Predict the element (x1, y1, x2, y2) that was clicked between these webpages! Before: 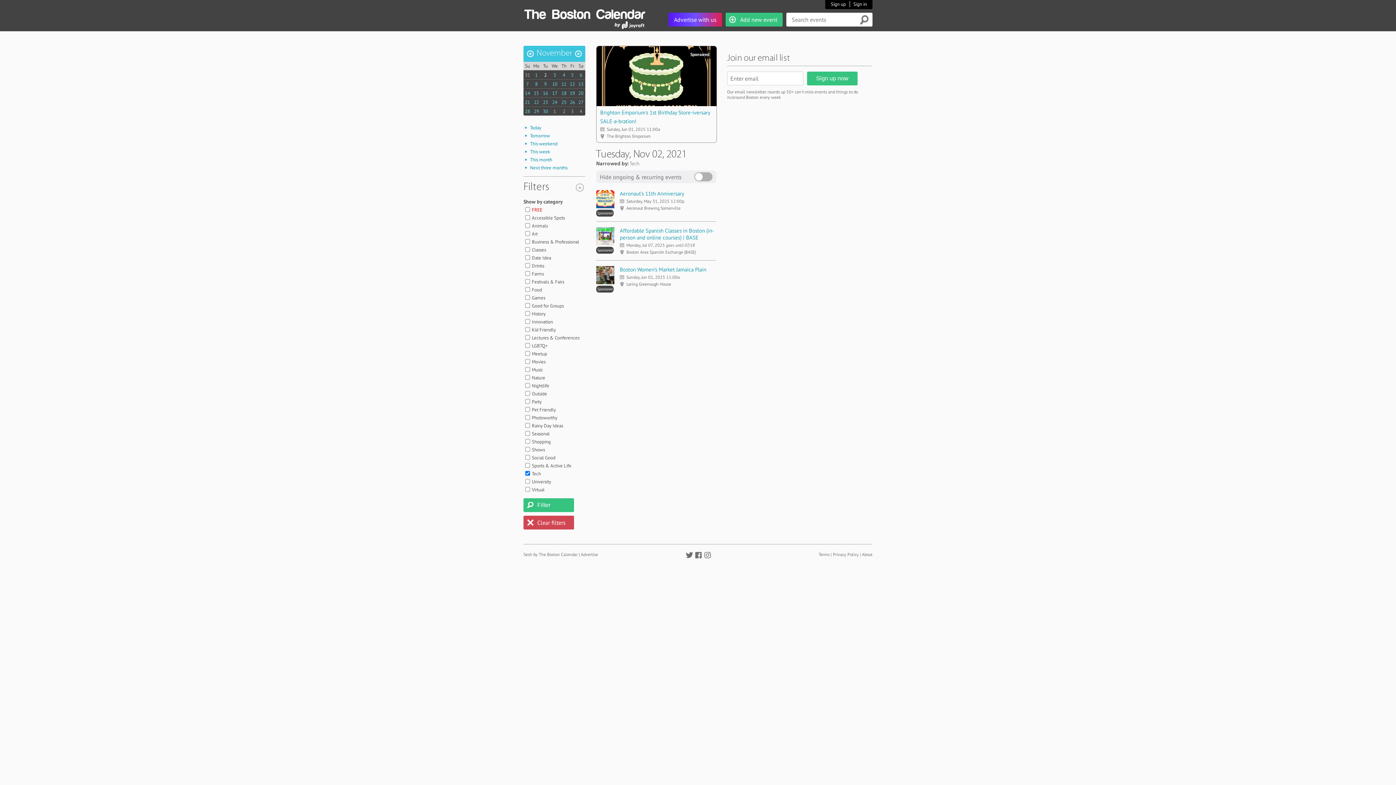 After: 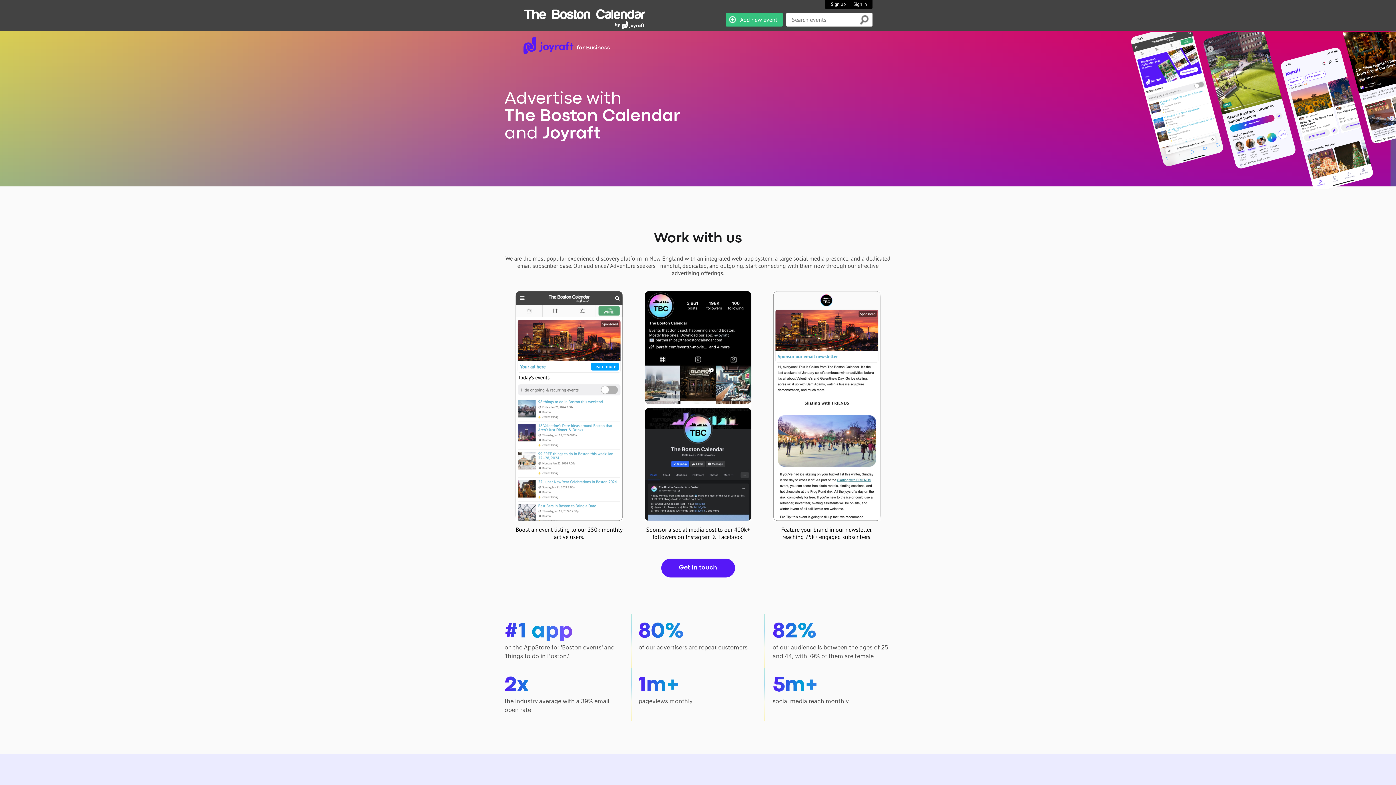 Action: label: Advertise with us bbox: (668, 12, 722, 26)